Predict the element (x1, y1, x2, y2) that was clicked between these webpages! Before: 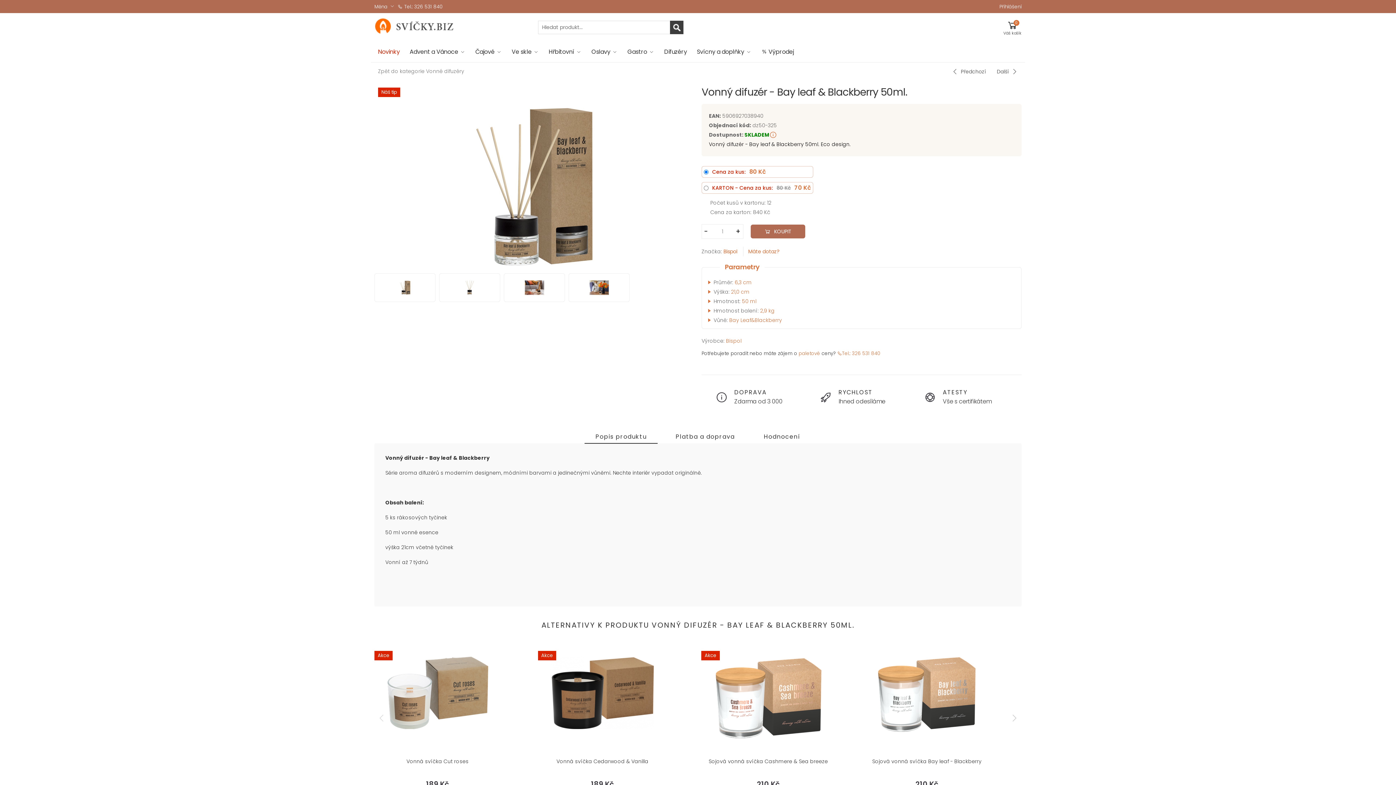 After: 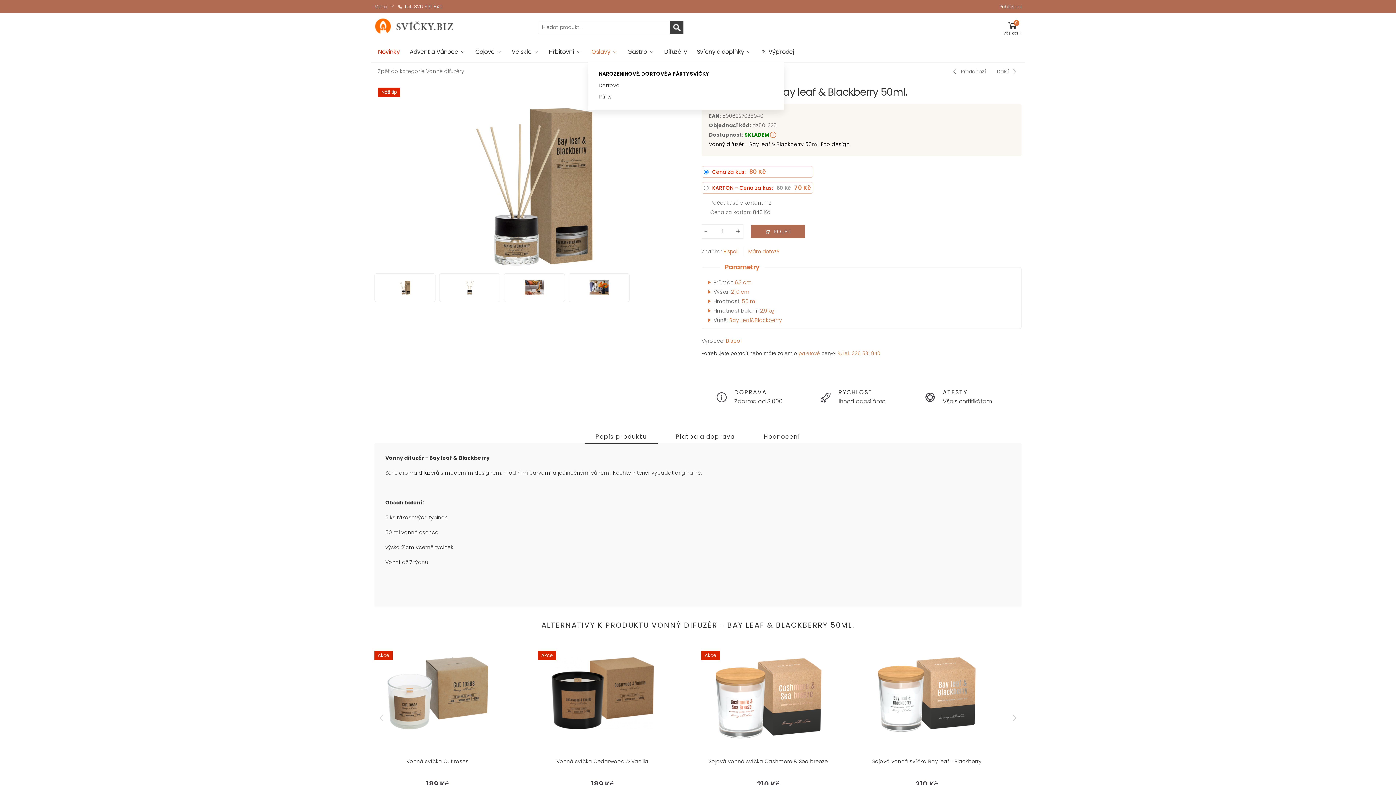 Action: bbox: (588, 41, 621, 62) label: Oslavy